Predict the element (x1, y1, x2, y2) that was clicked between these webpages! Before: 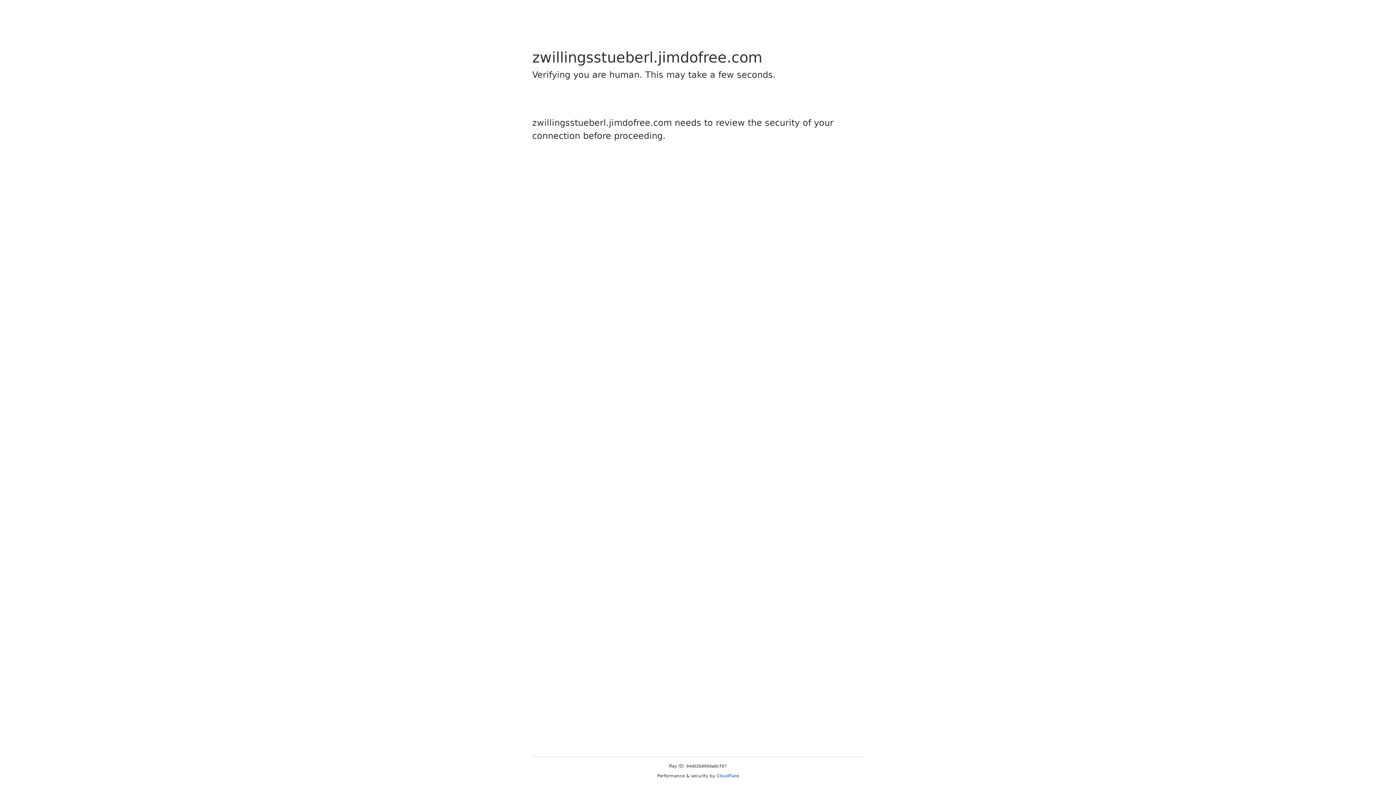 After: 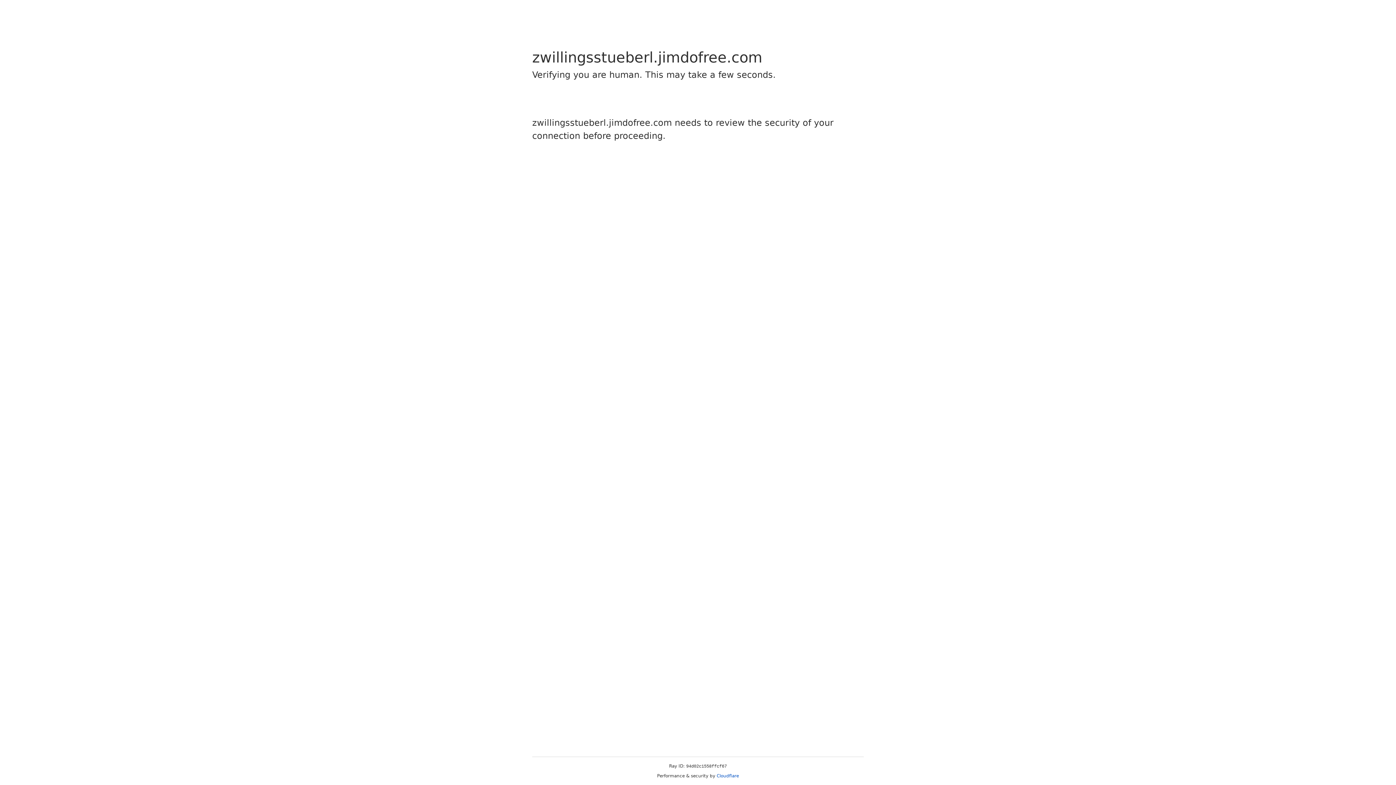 Action: bbox: (716, 773, 739, 778) label: Cloudflare